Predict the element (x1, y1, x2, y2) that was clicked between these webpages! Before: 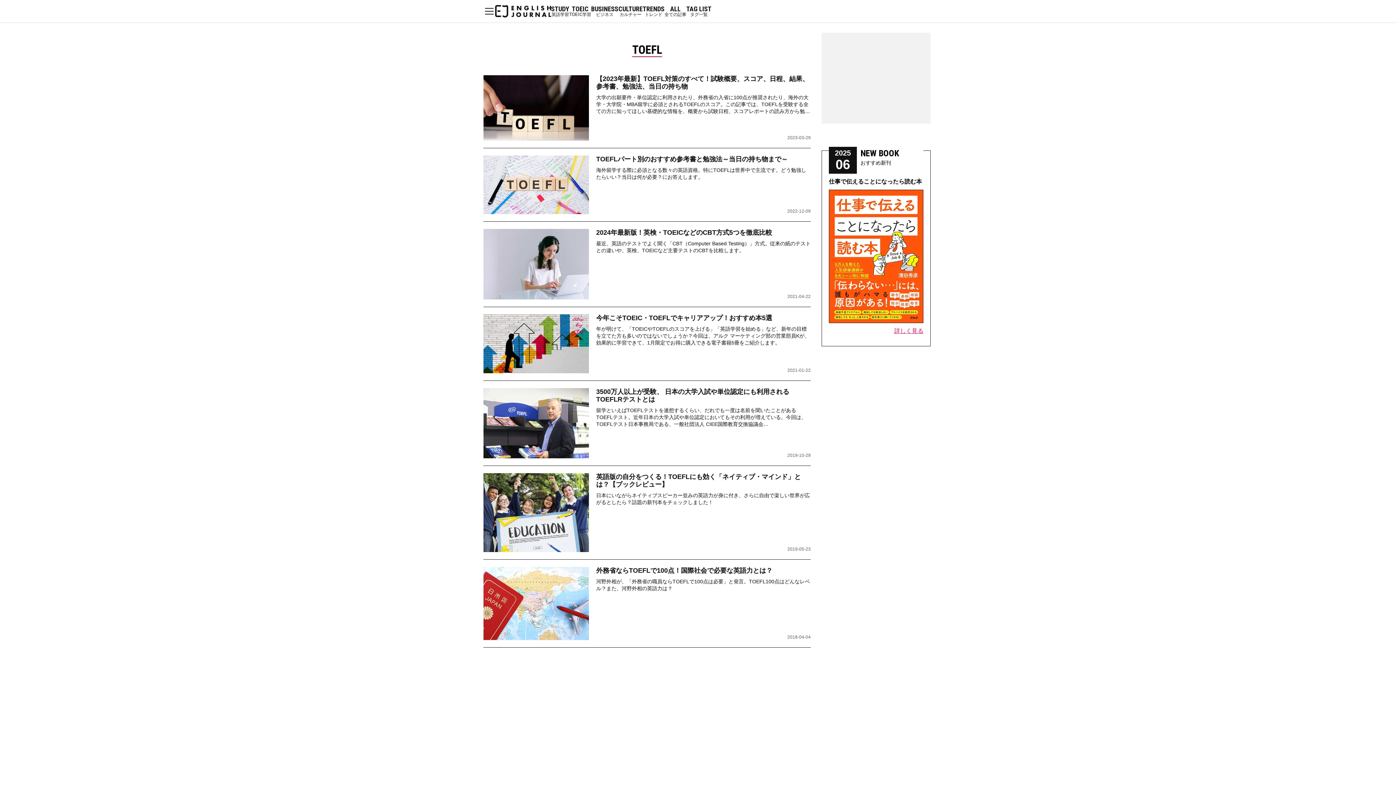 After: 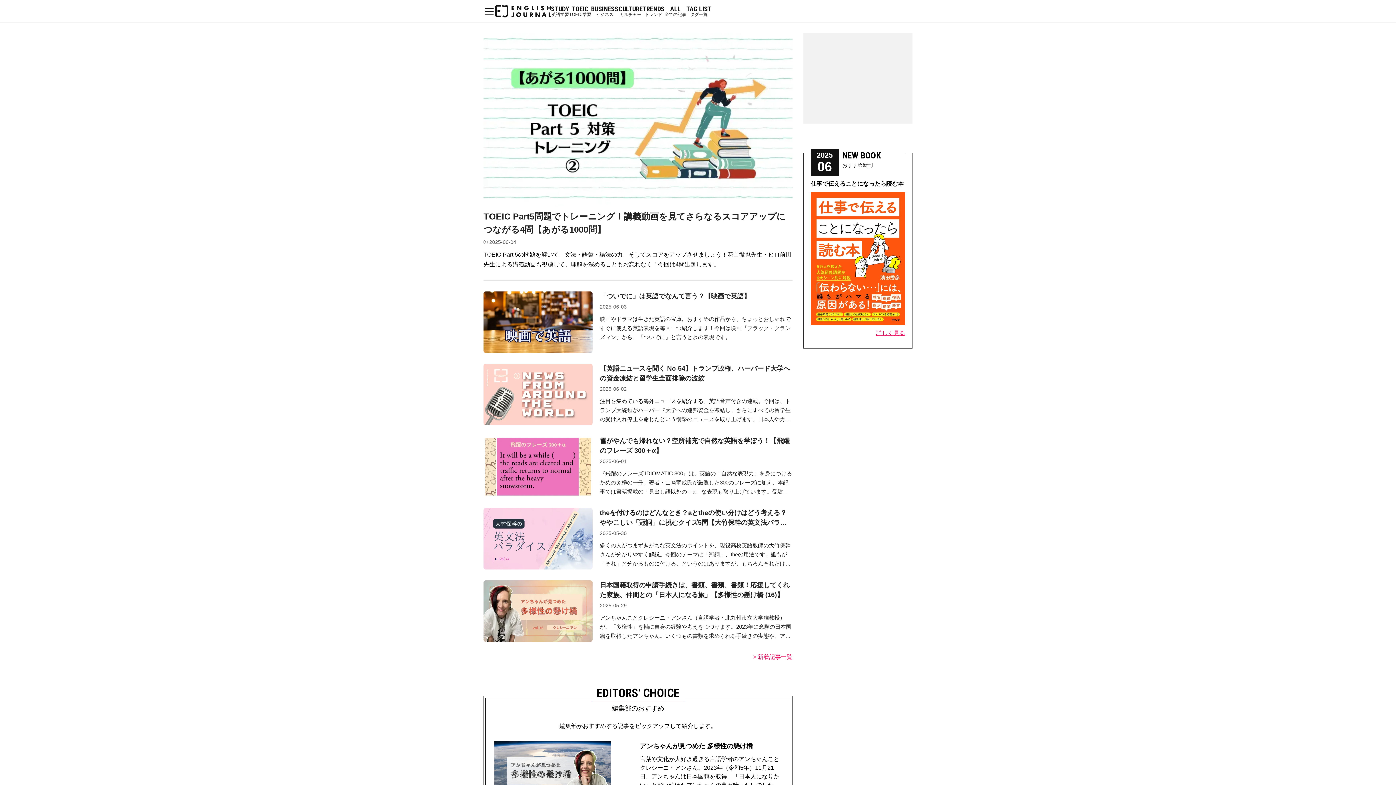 Action: bbox: (495, 5, 551, 17)